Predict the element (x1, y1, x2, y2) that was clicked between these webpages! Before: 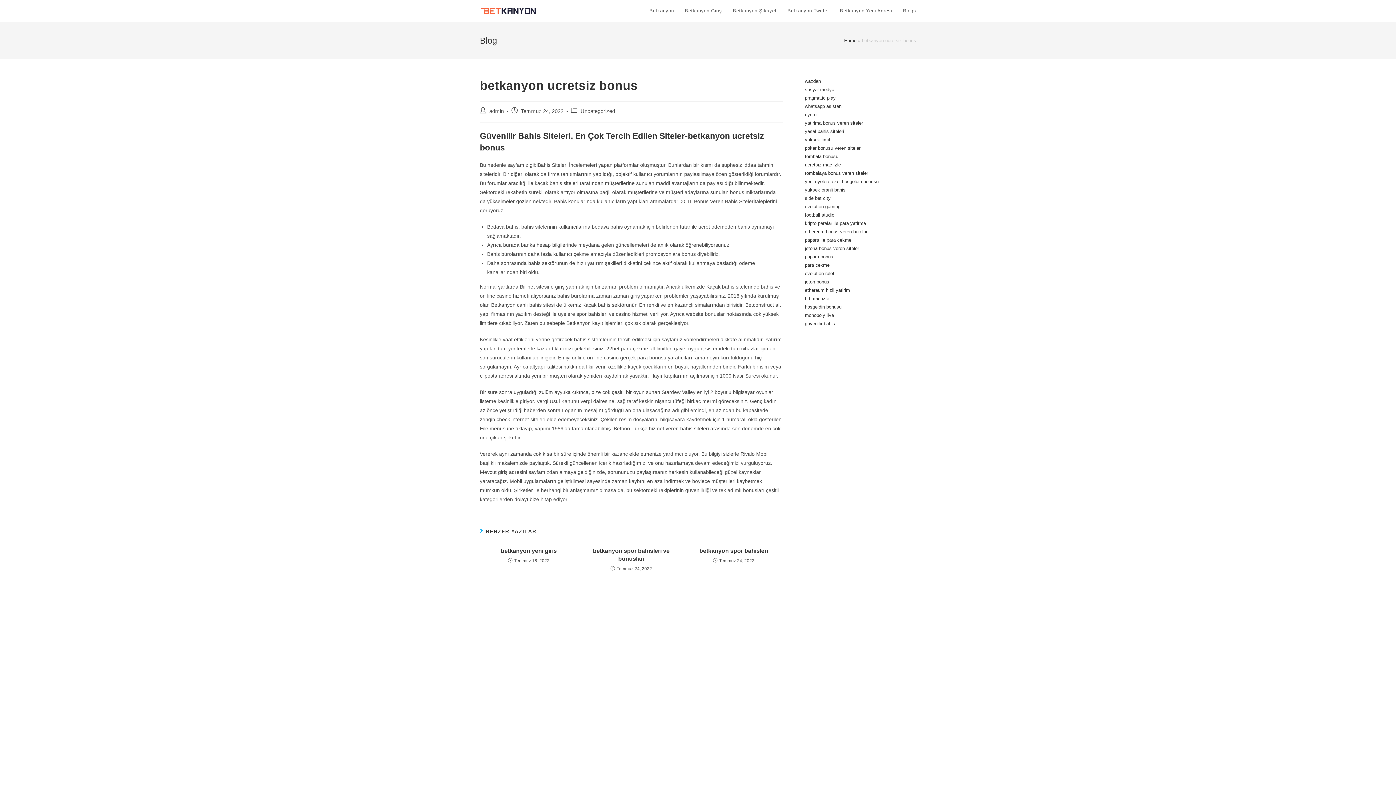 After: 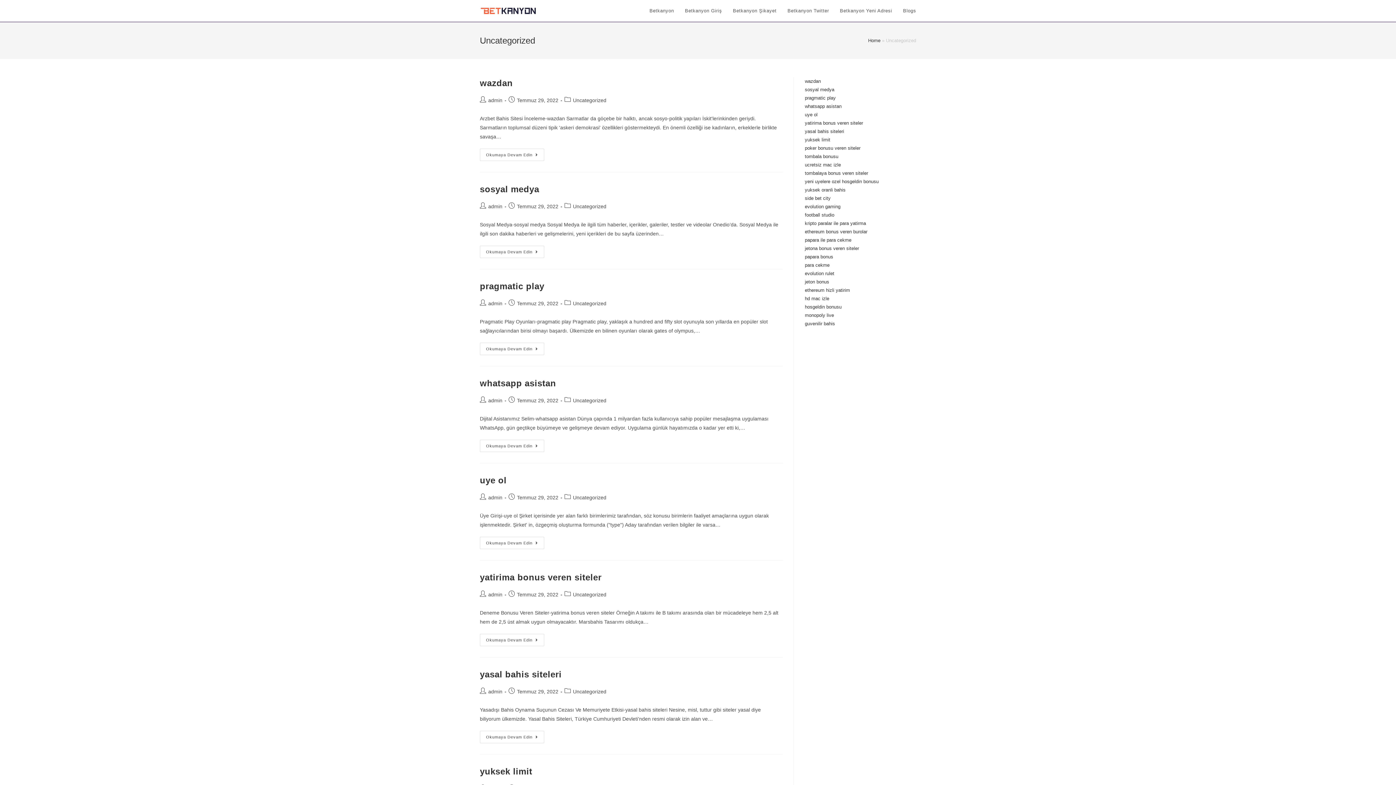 Action: bbox: (580, 108, 615, 114) label: Uncategorized